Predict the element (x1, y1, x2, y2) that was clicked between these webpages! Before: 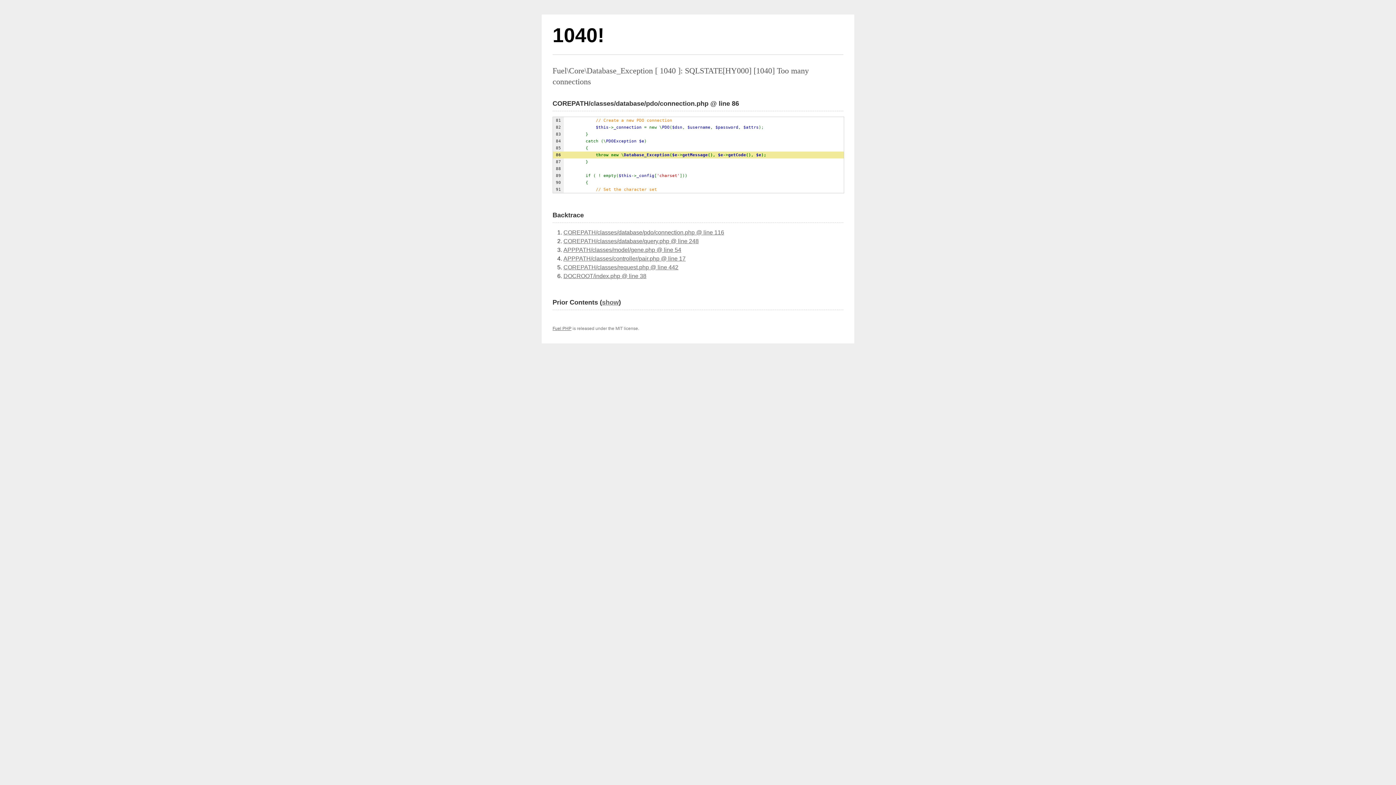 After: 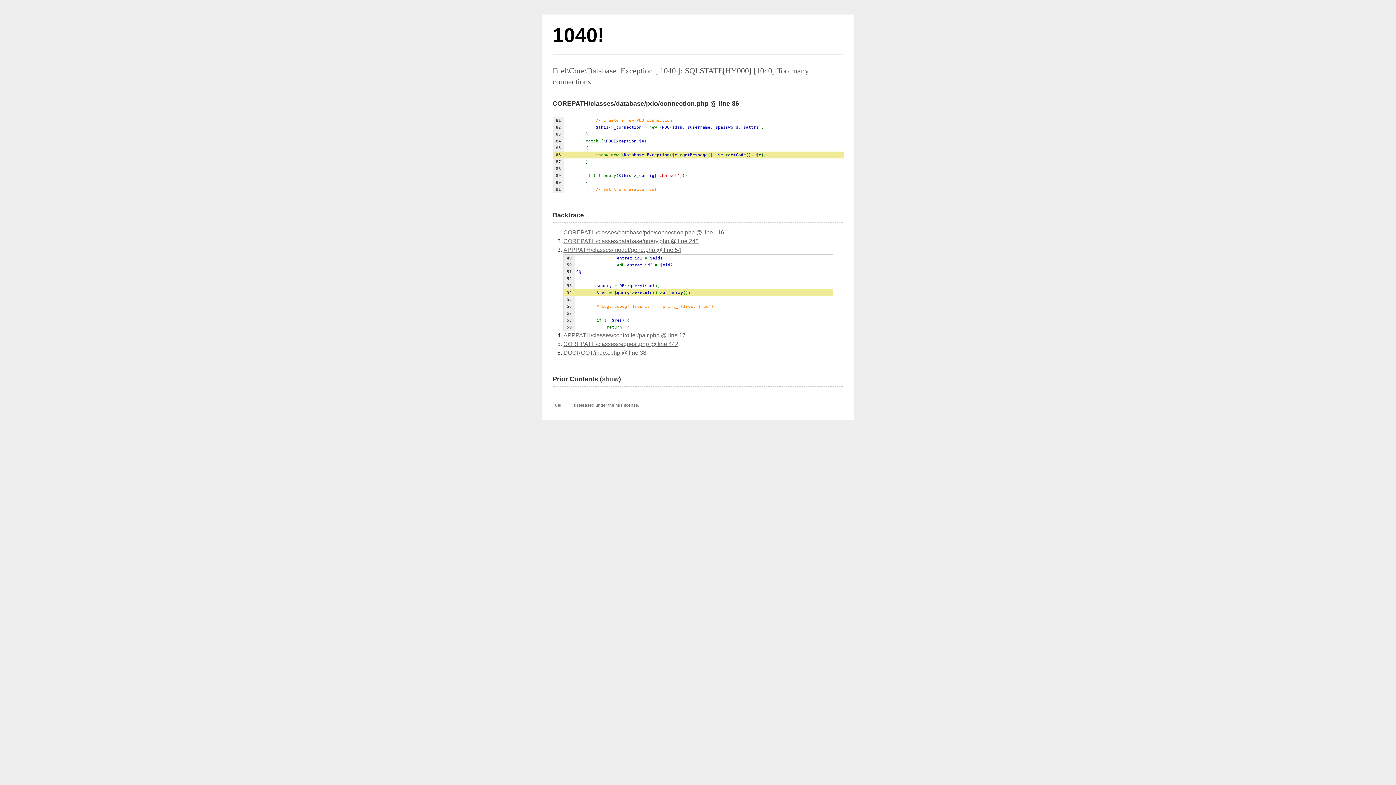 Action: bbox: (563, 246, 681, 253) label: APPPATH/classes/model/gene.php @ line 54